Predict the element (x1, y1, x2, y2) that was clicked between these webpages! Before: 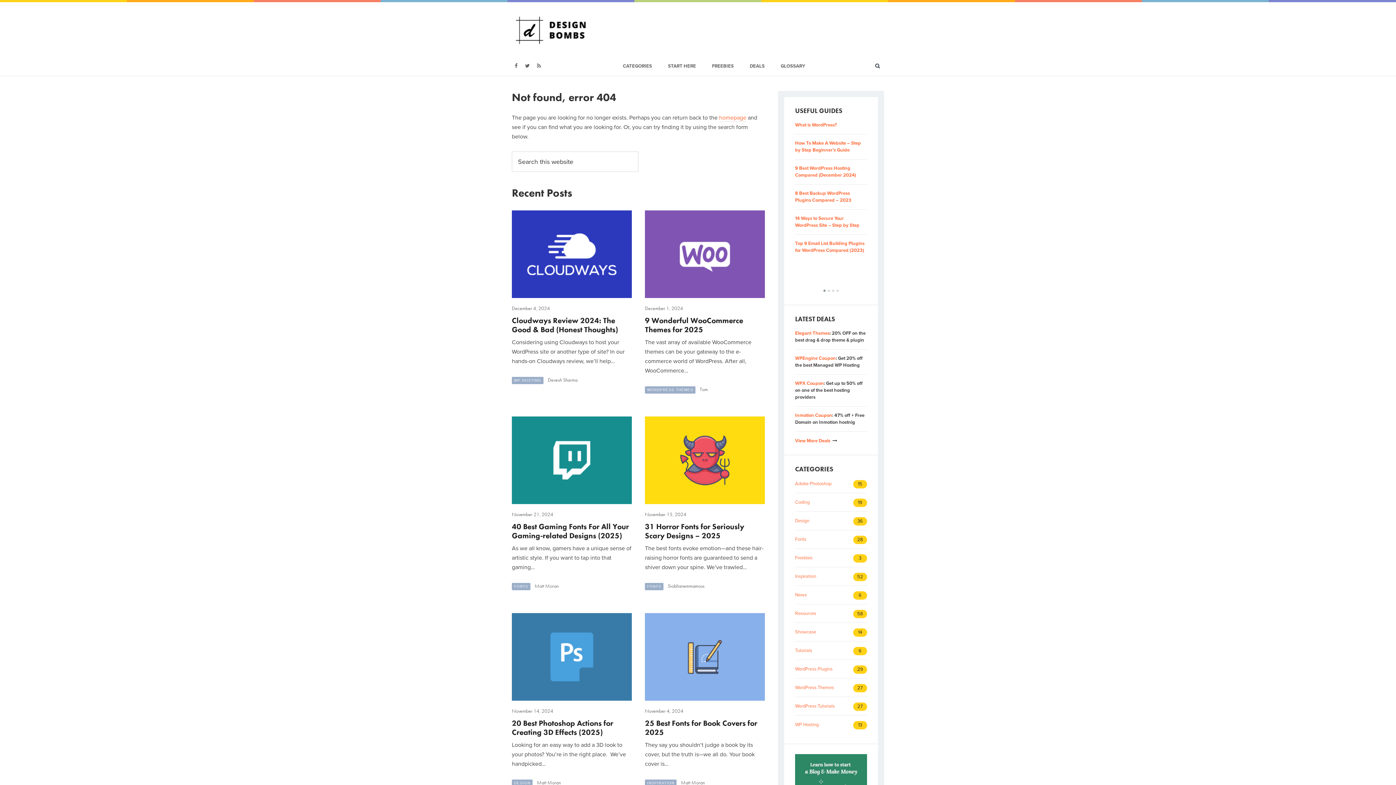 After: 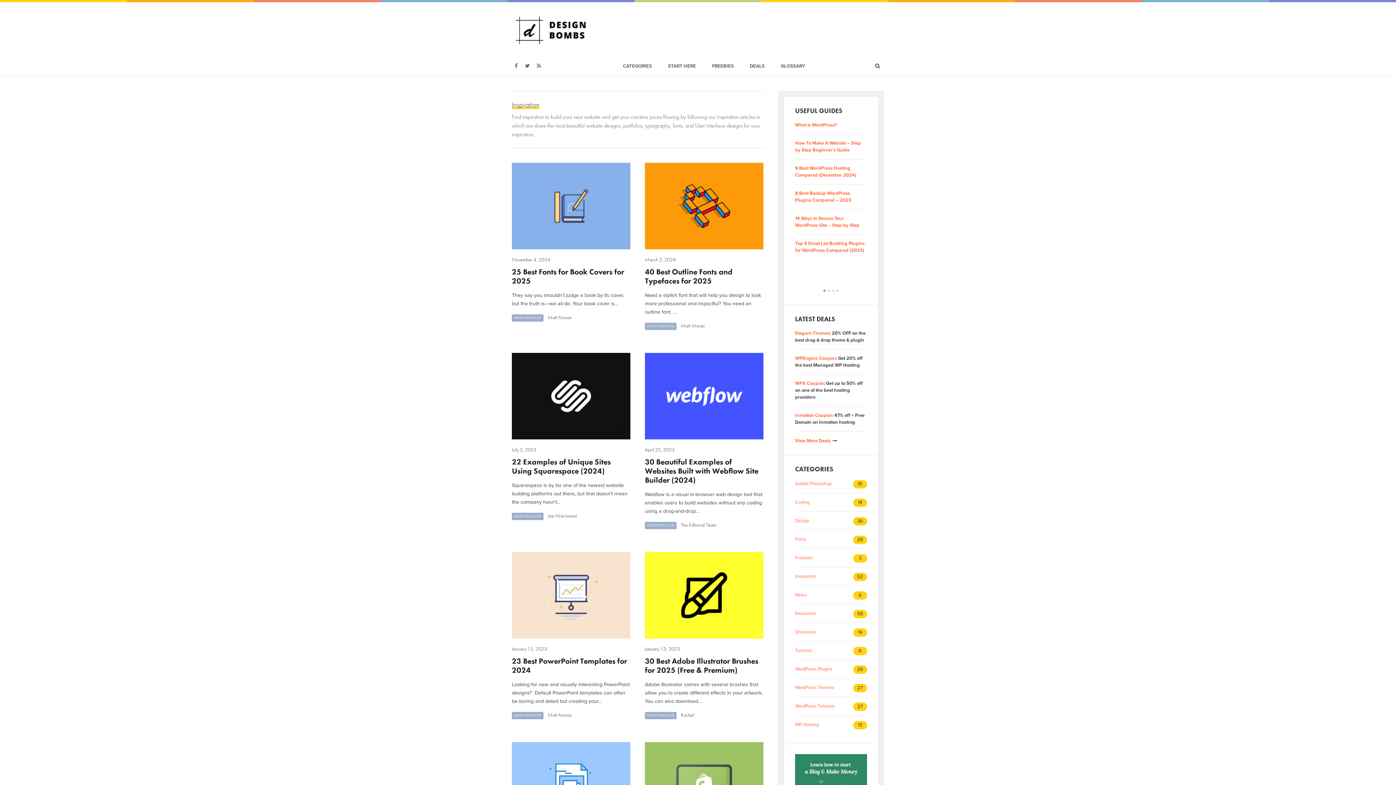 Action: bbox: (647, 781, 674, 785) label: INSPIRATION